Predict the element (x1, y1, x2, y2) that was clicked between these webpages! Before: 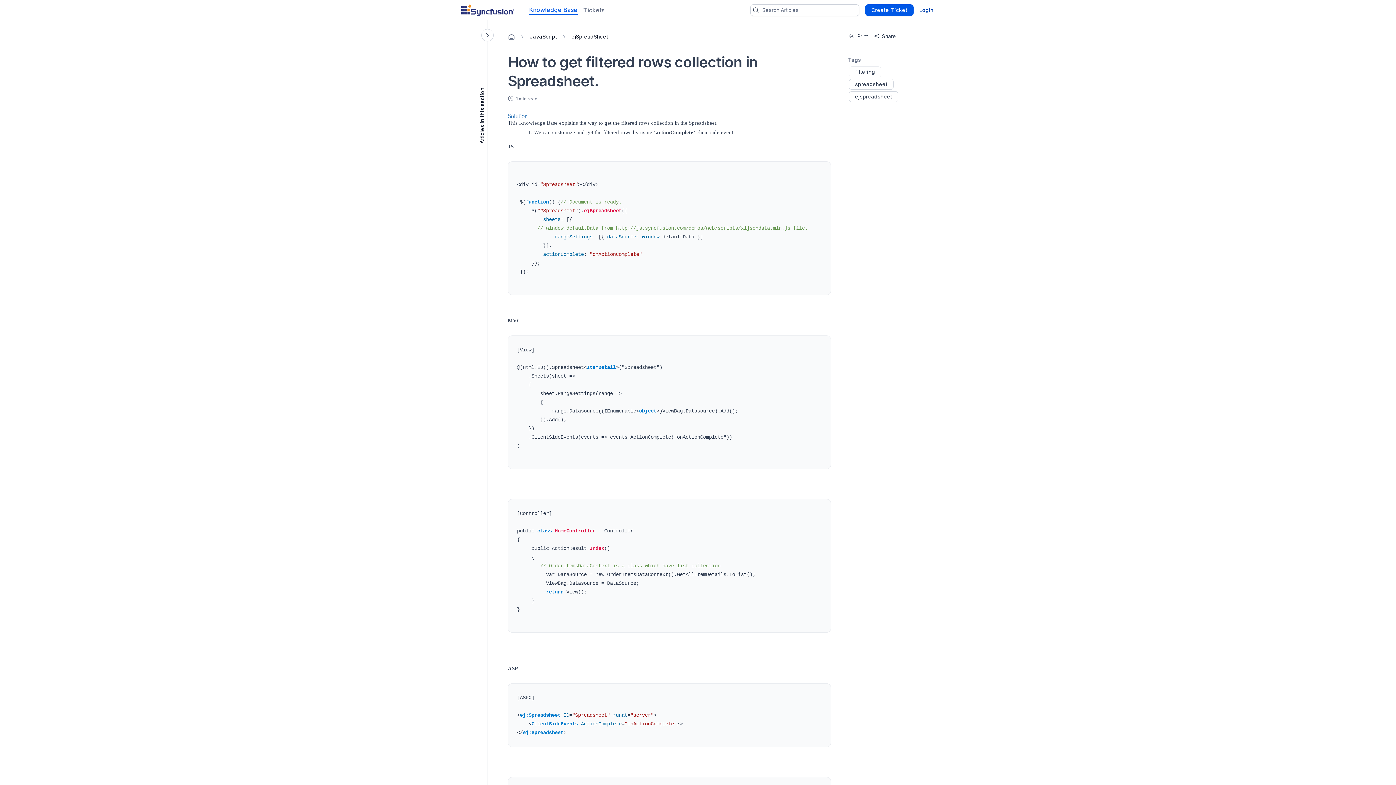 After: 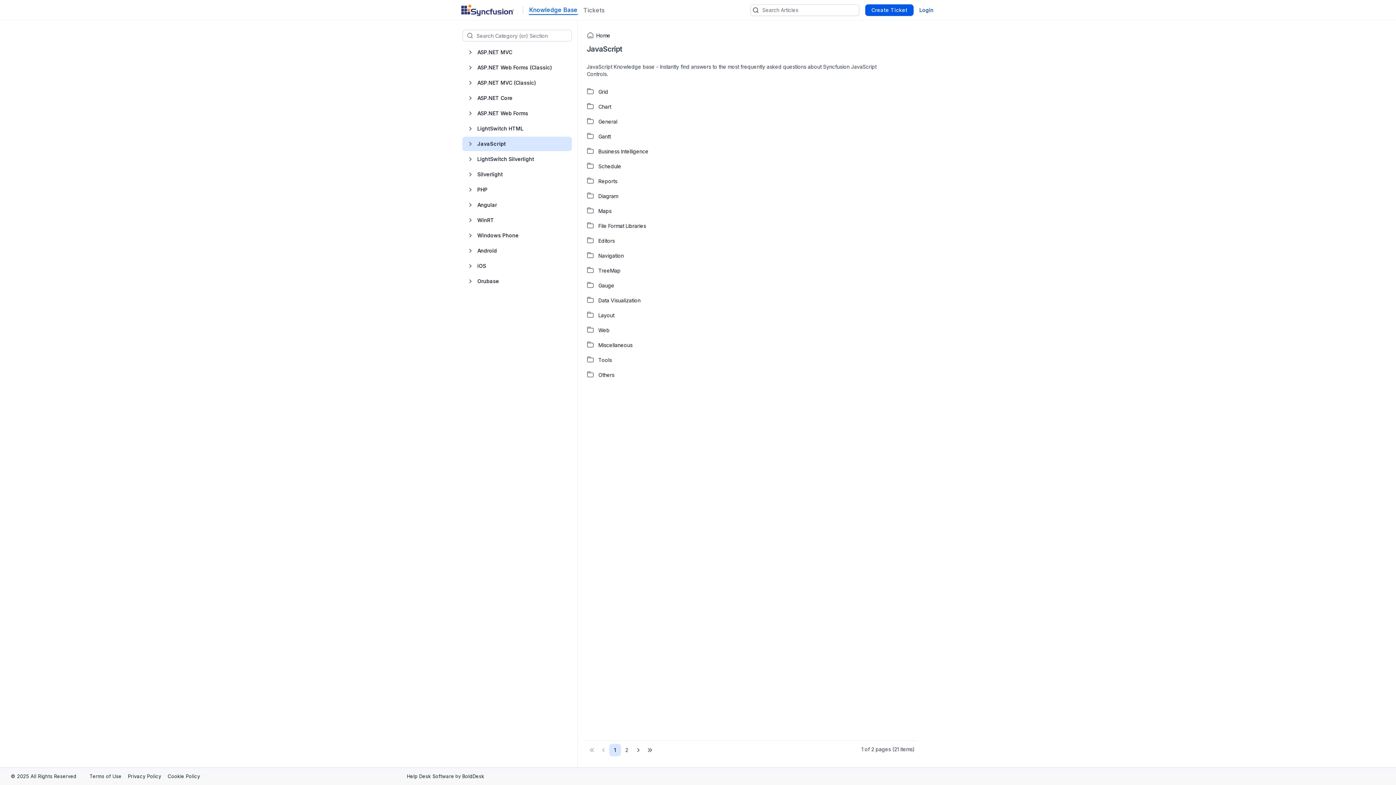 Action: label: JavaScript bbox: (529, 33, 557, 45)